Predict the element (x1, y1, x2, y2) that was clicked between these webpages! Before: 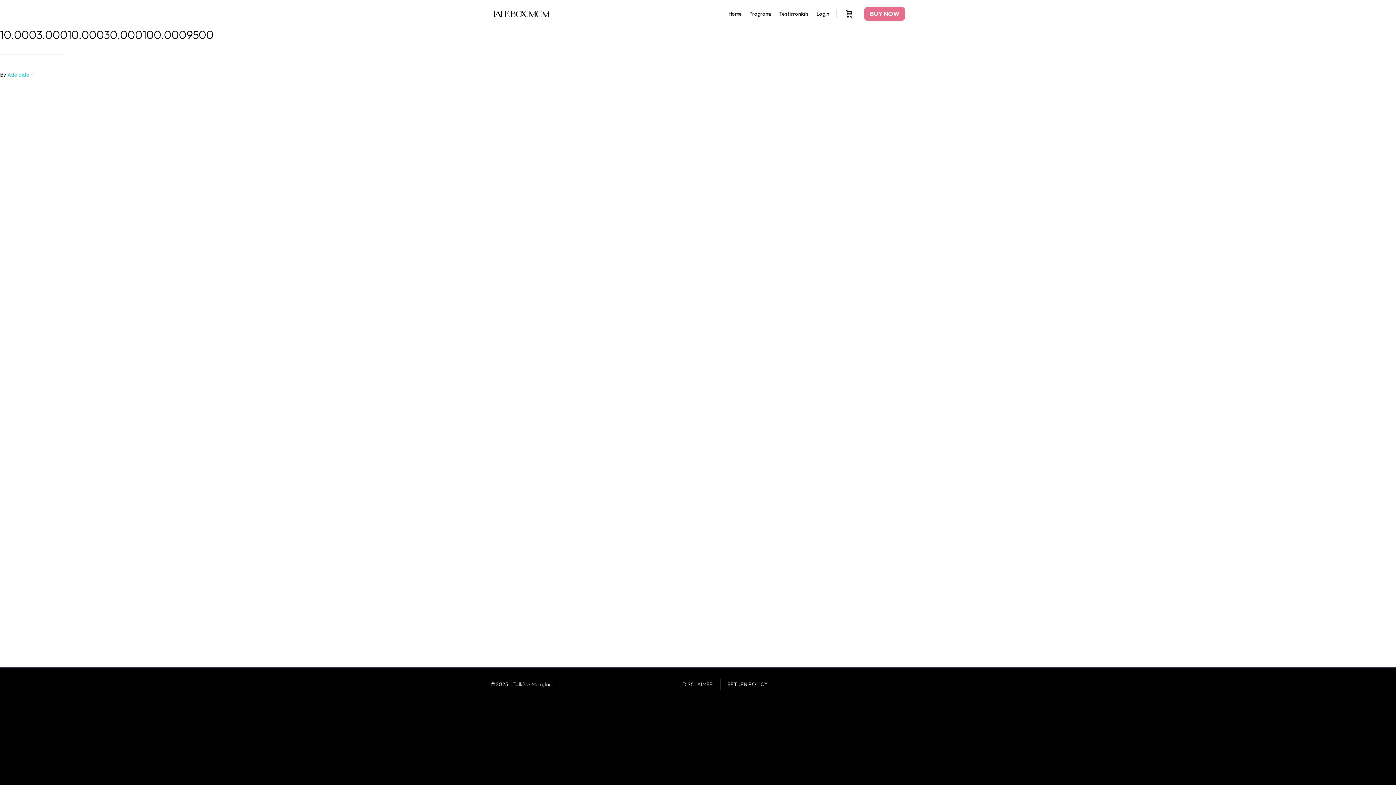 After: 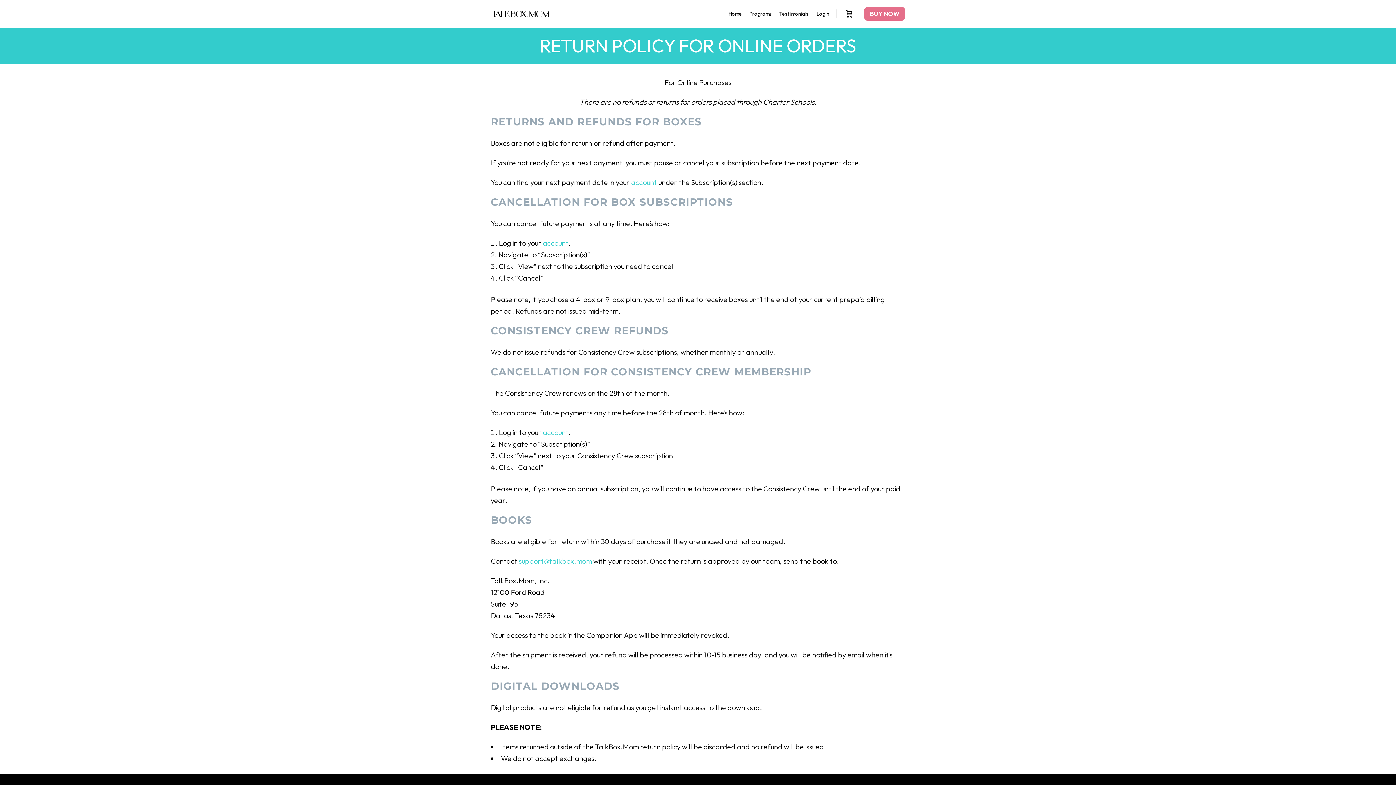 Action: bbox: (727, 681, 768, 688) label: RETURN POLICY